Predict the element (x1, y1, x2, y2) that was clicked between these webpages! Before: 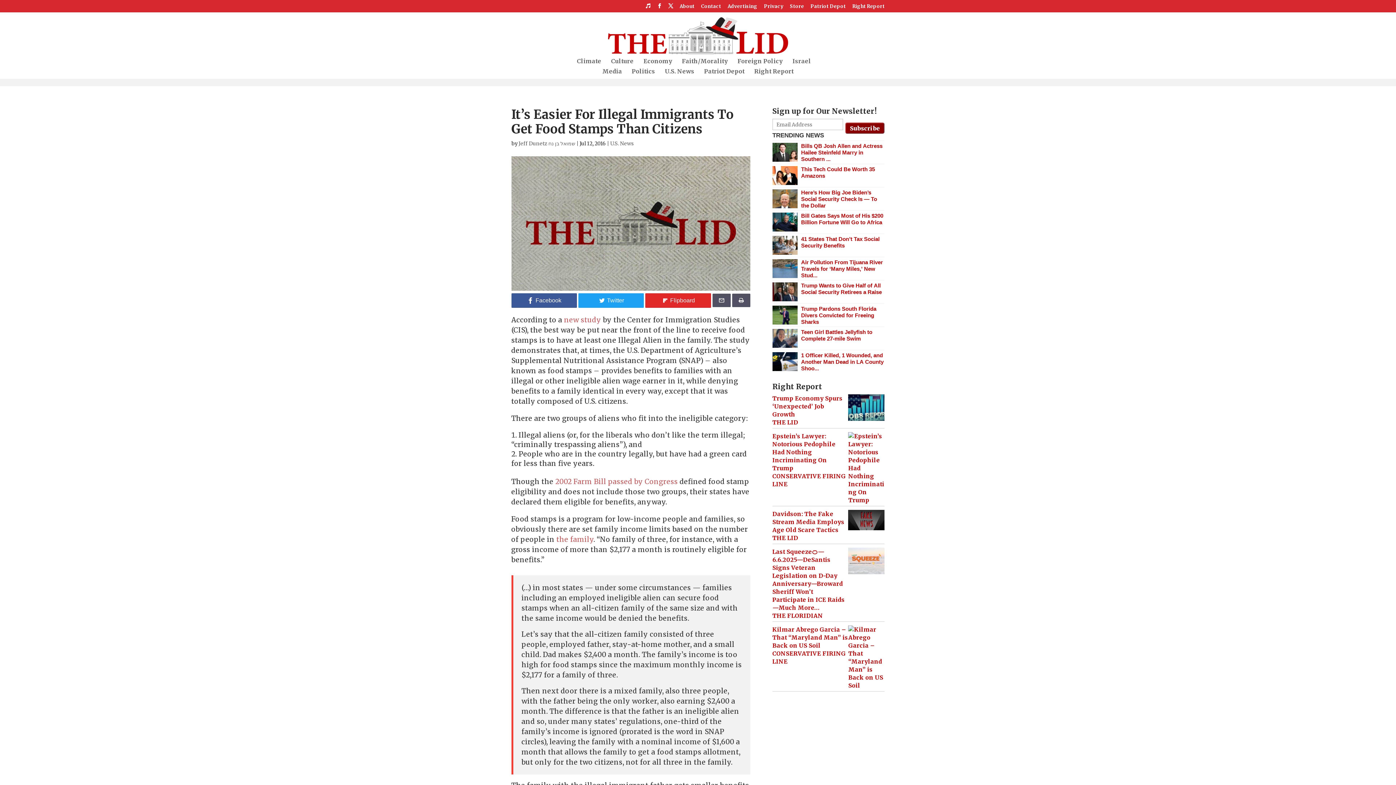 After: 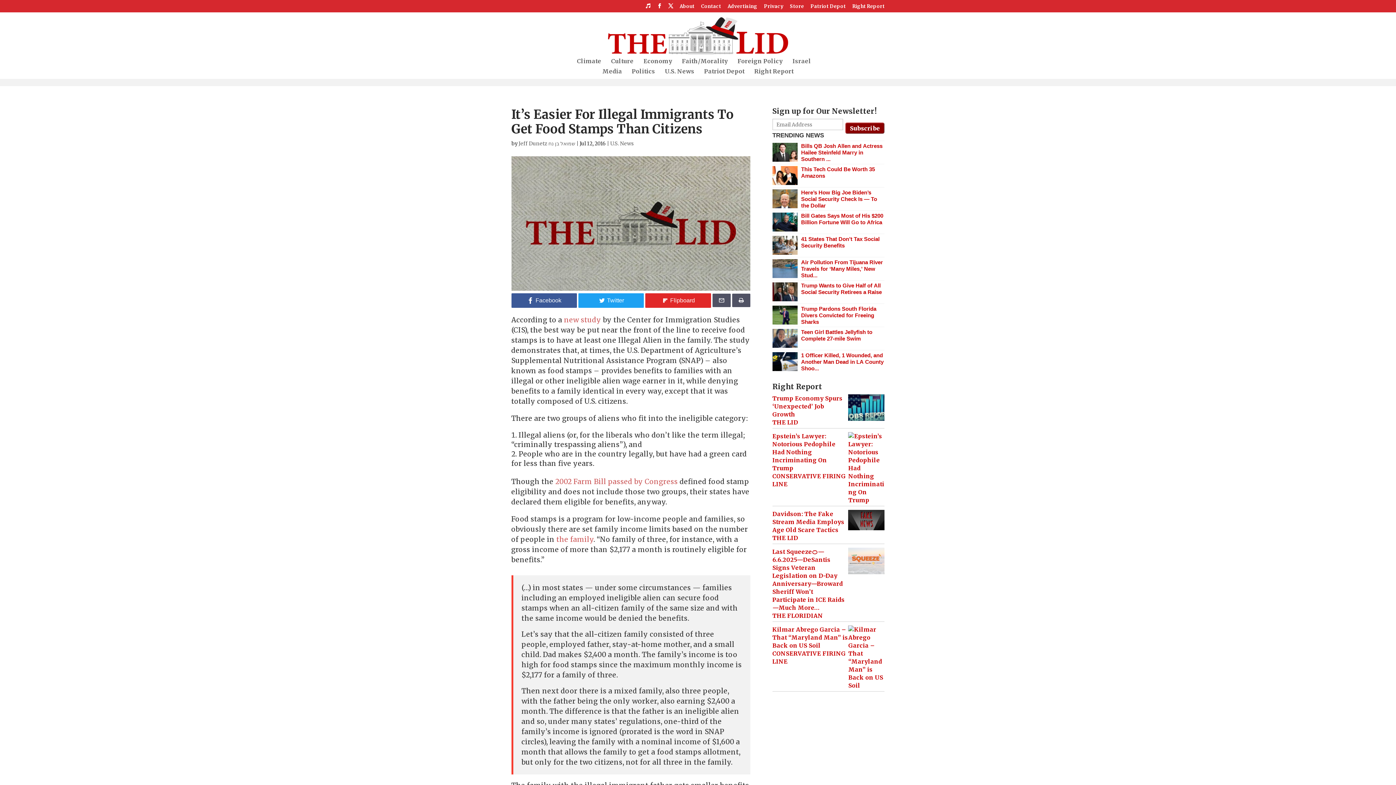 Action: bbox: (848, 548, 884, 576)